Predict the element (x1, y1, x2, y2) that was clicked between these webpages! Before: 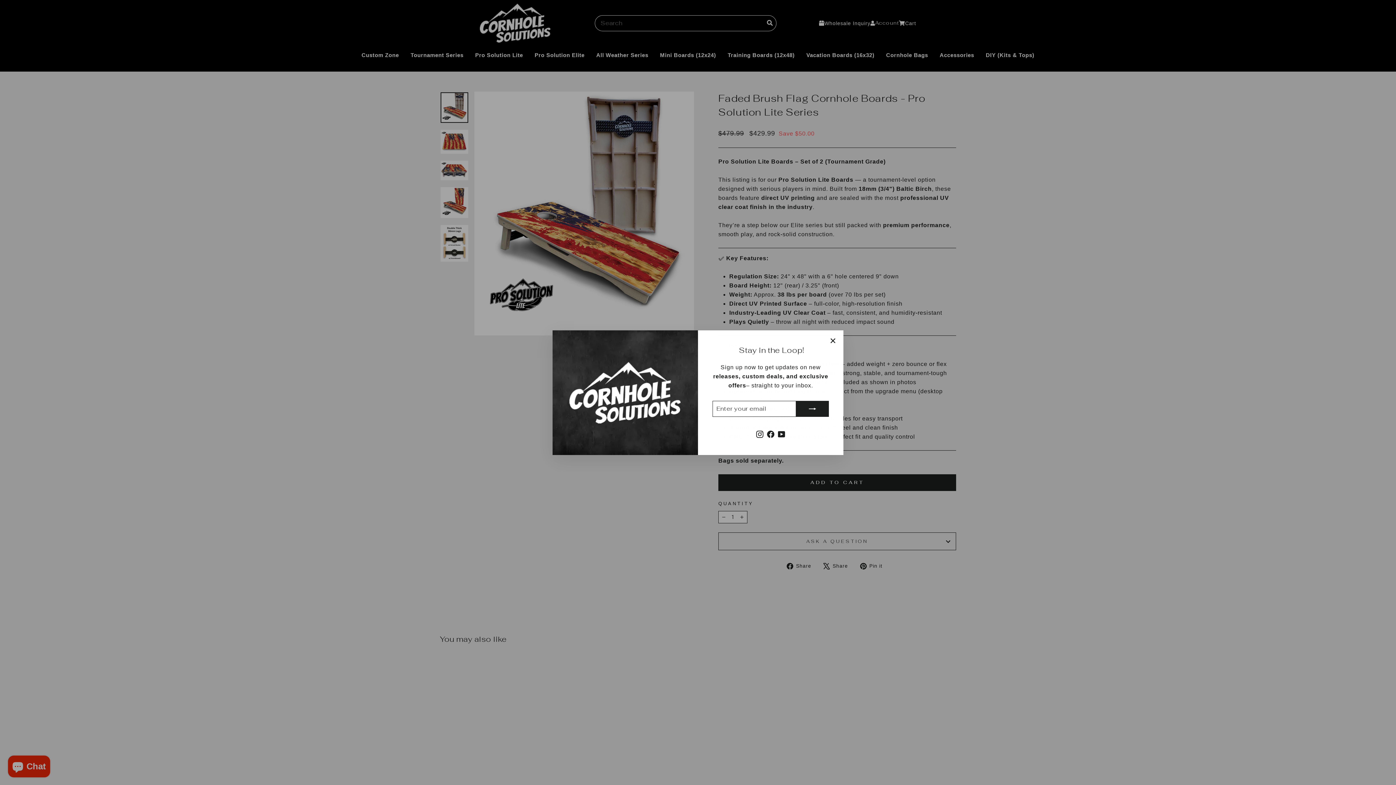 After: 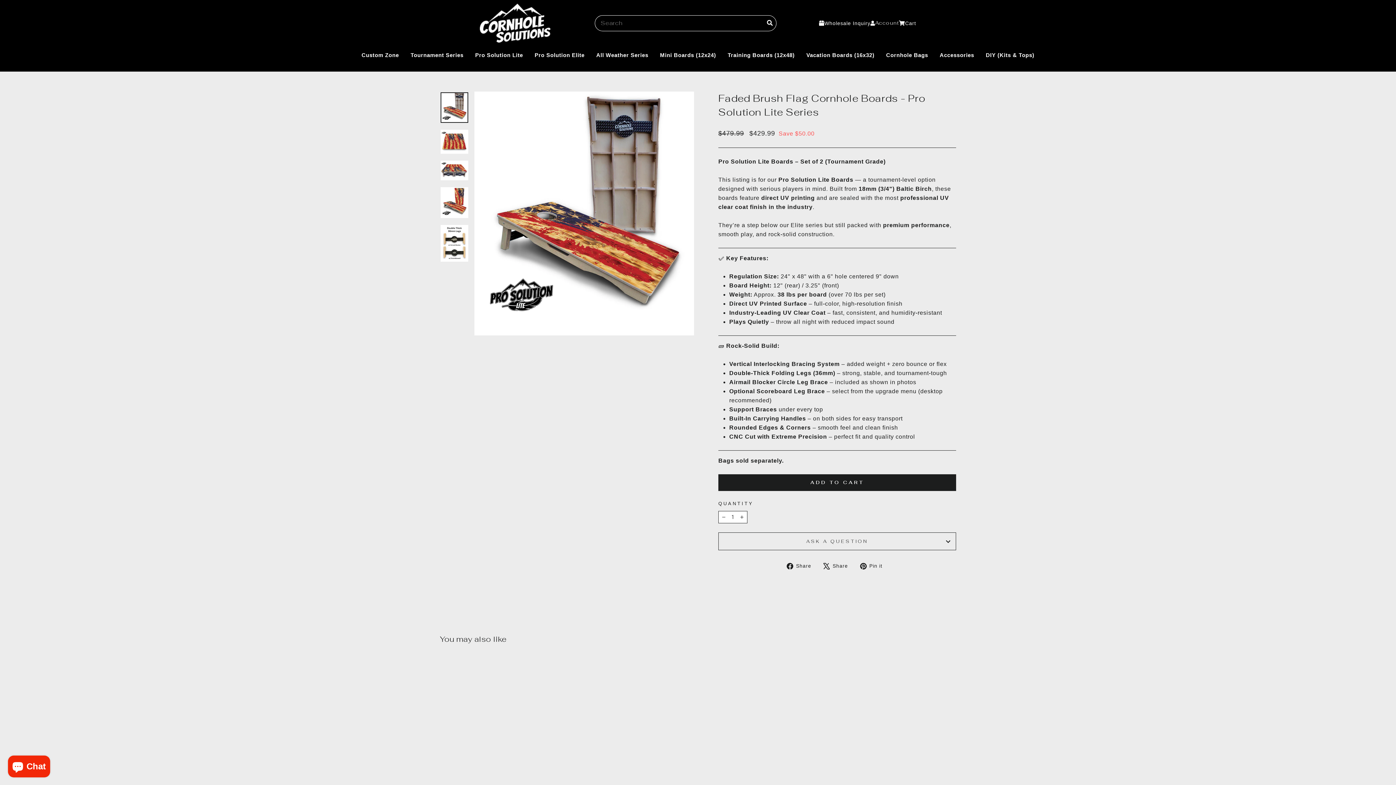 Action: bbox: (826, 334, 840, 347) label: "Close (esc)"